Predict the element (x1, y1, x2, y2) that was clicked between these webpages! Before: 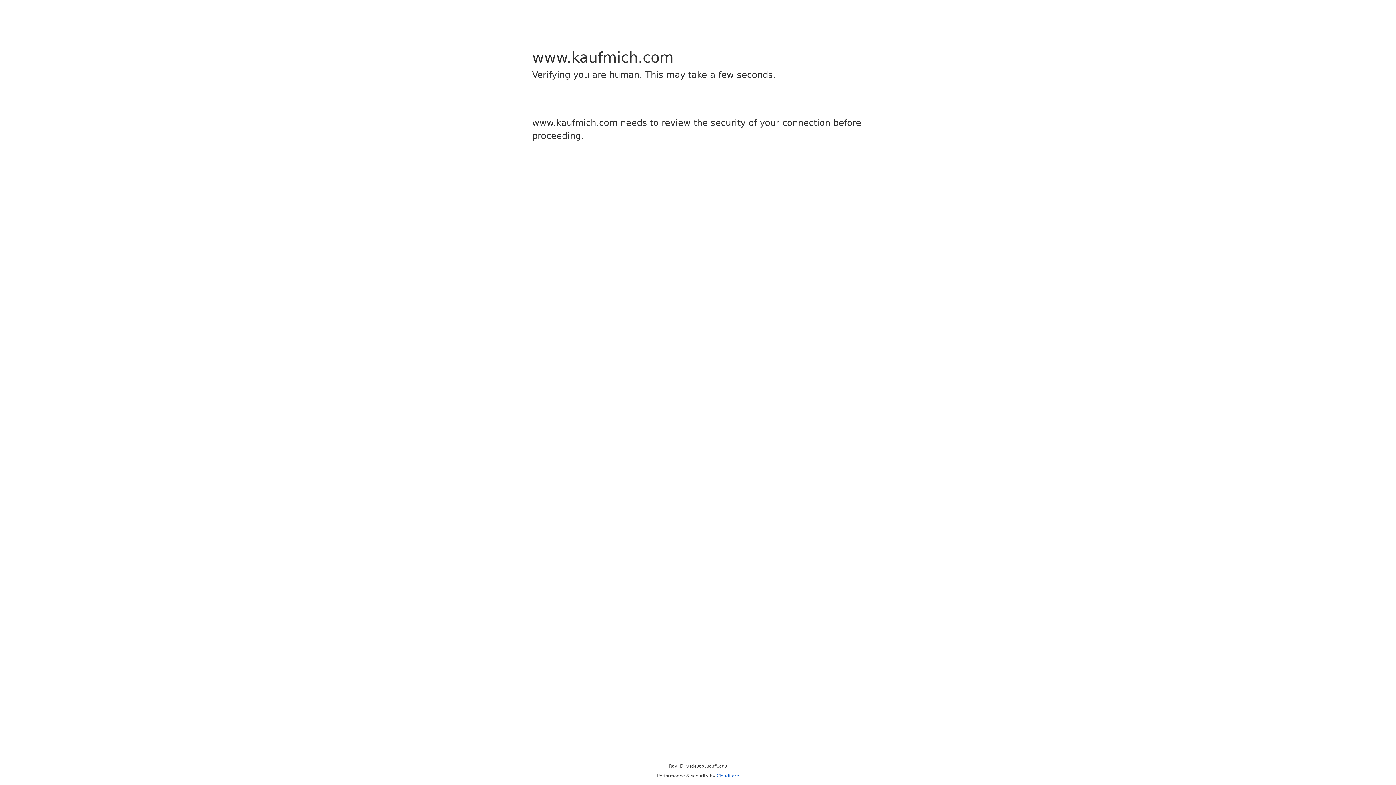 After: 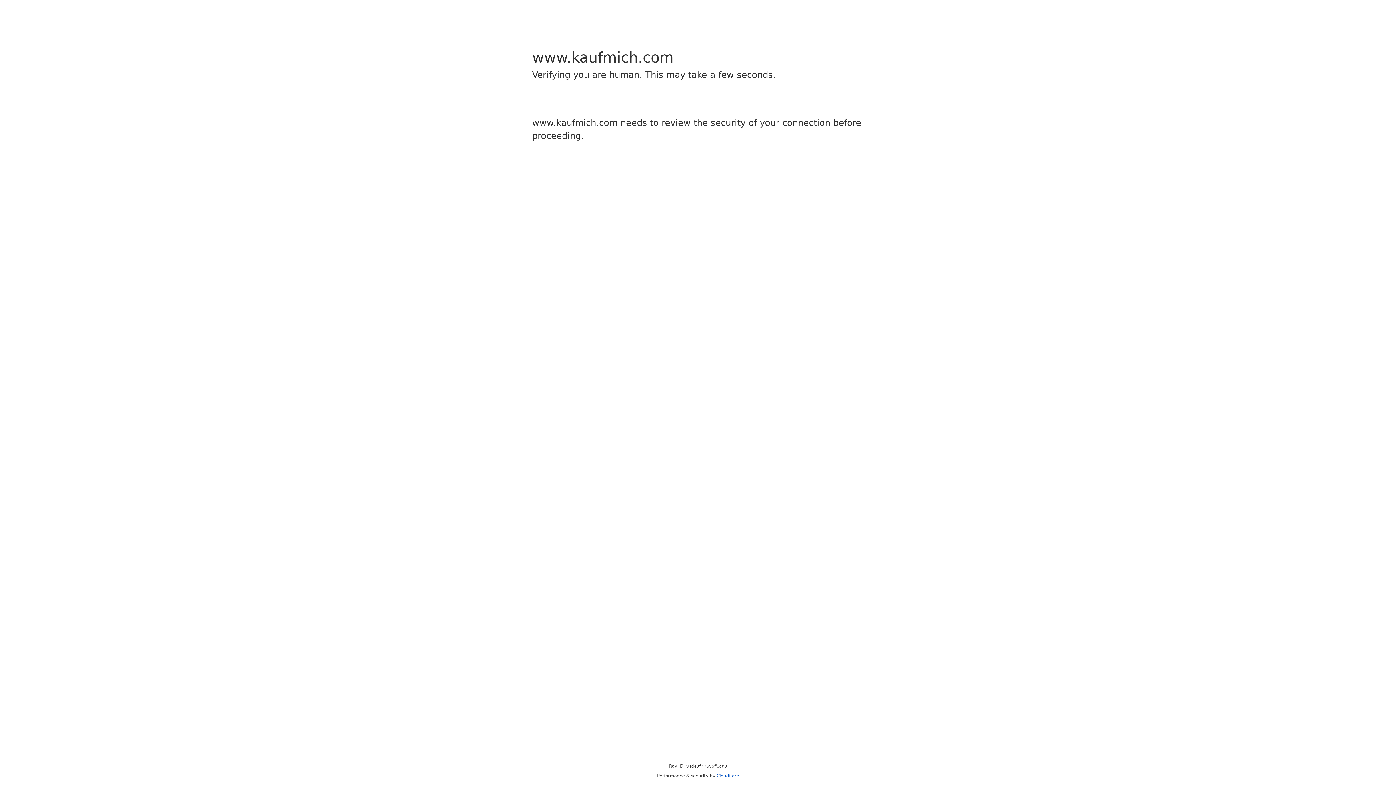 Action: bbox: (716, 773, 739, 778) label: Cloudflare